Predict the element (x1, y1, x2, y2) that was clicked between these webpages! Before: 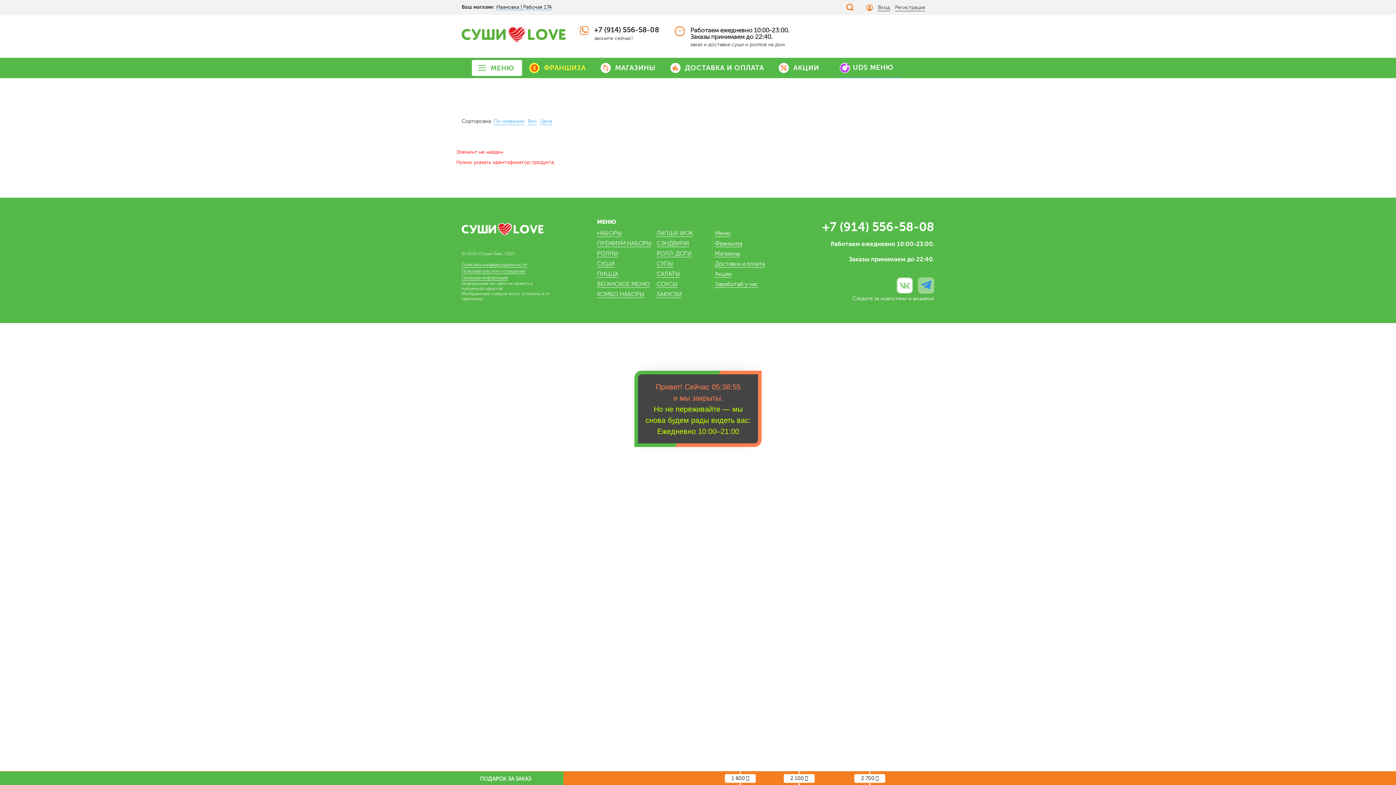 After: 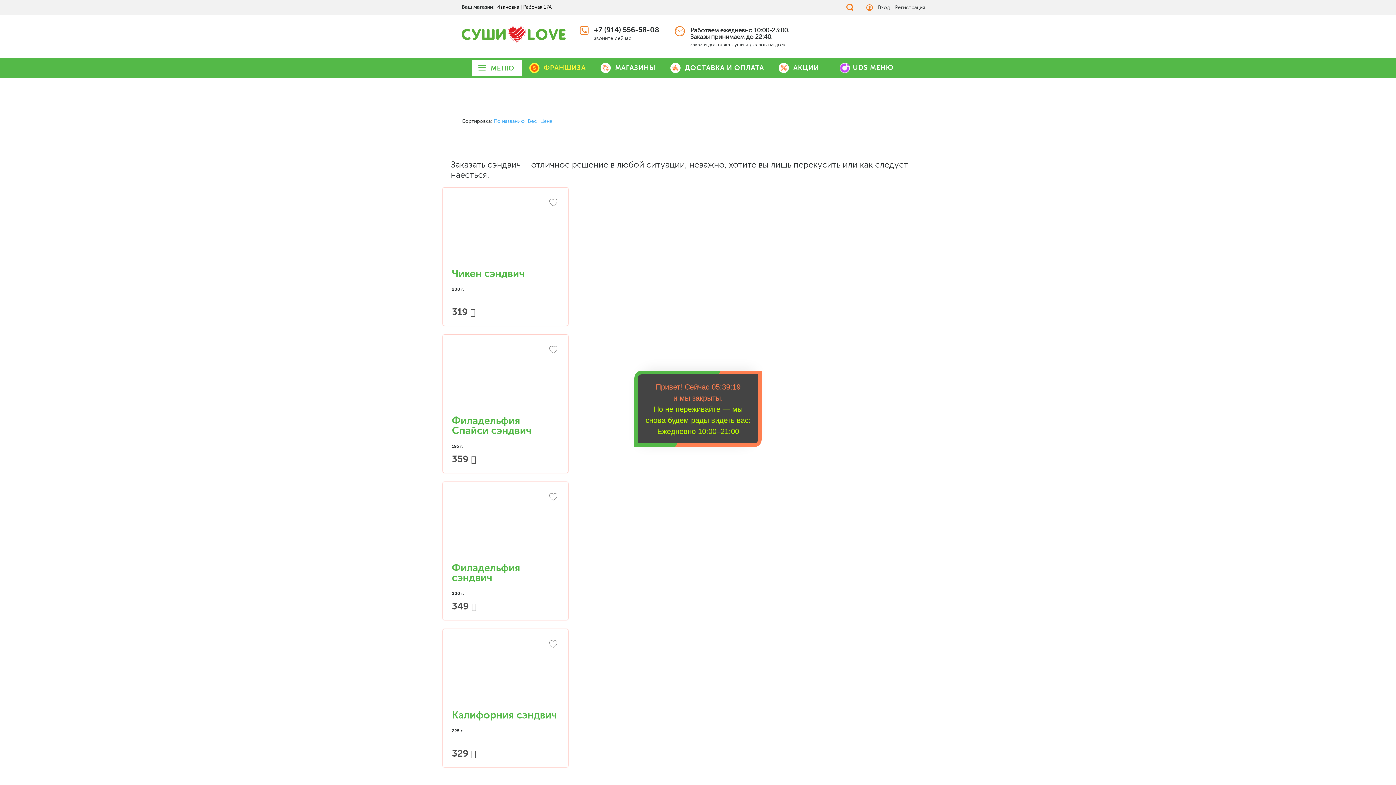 Action: bbox: (656, 240, 689, 247) label: СЭНДВИЧИ